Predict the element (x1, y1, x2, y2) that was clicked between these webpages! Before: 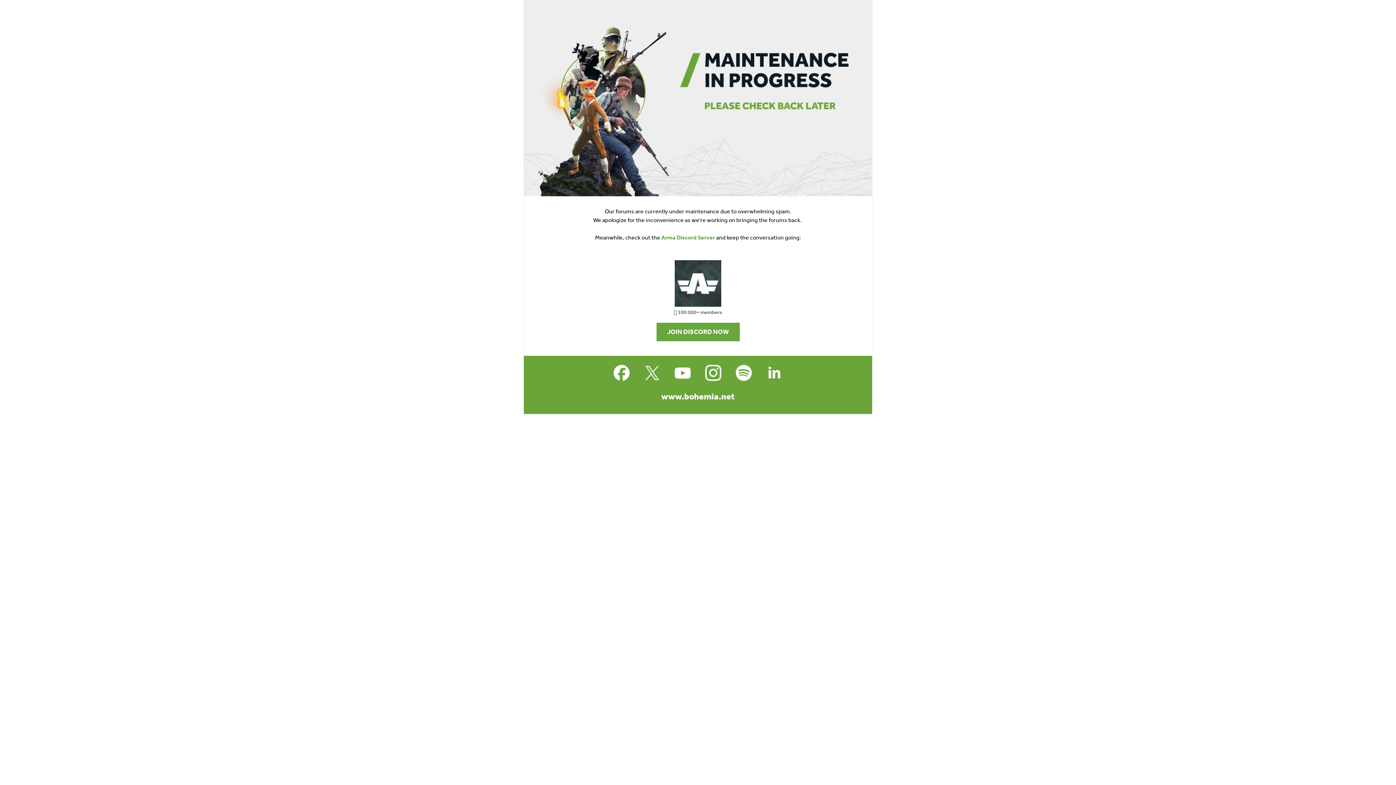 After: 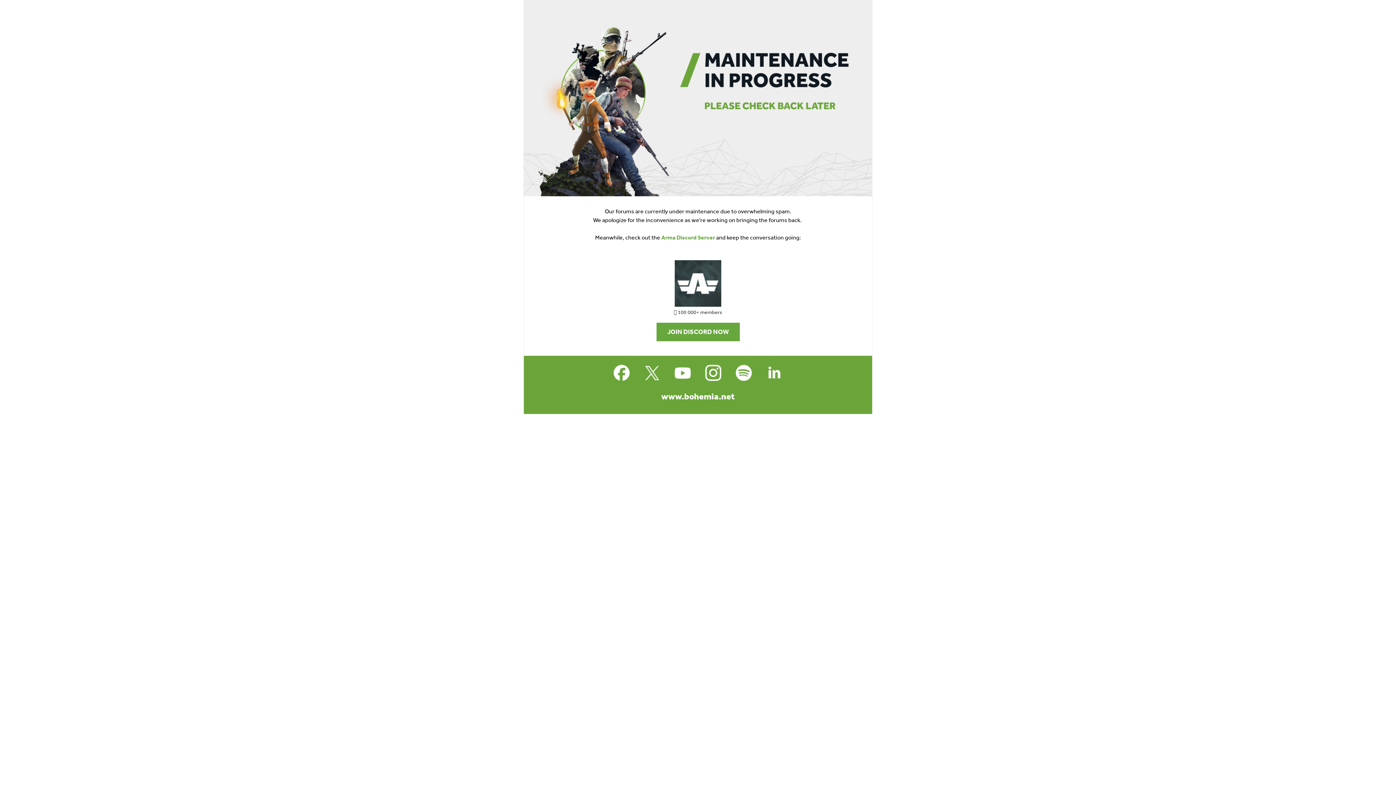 Action: bbox: (732, 361, 755, 384)